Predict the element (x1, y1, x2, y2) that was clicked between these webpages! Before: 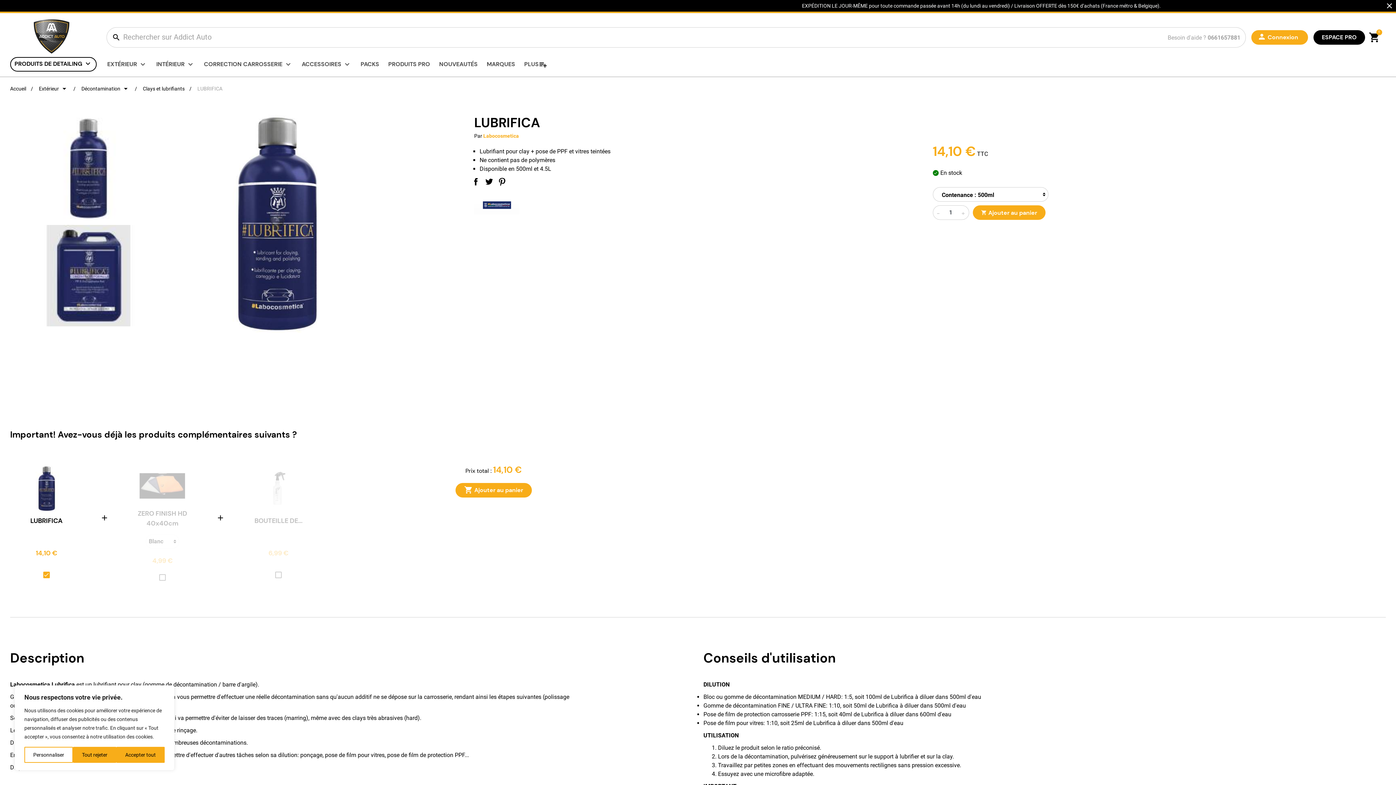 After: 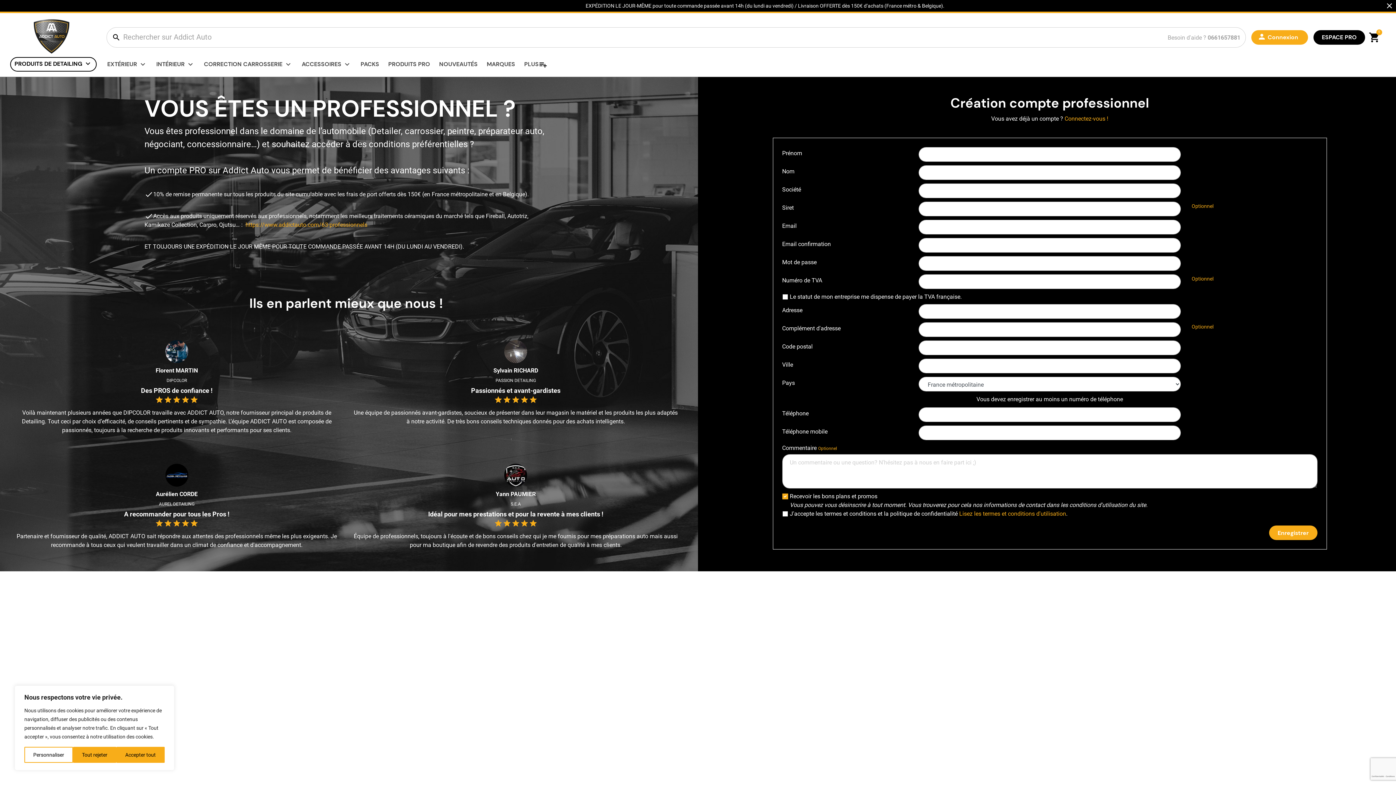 Action: bbox: (1313, 30, 1365, 44) label: ESPACE PRO